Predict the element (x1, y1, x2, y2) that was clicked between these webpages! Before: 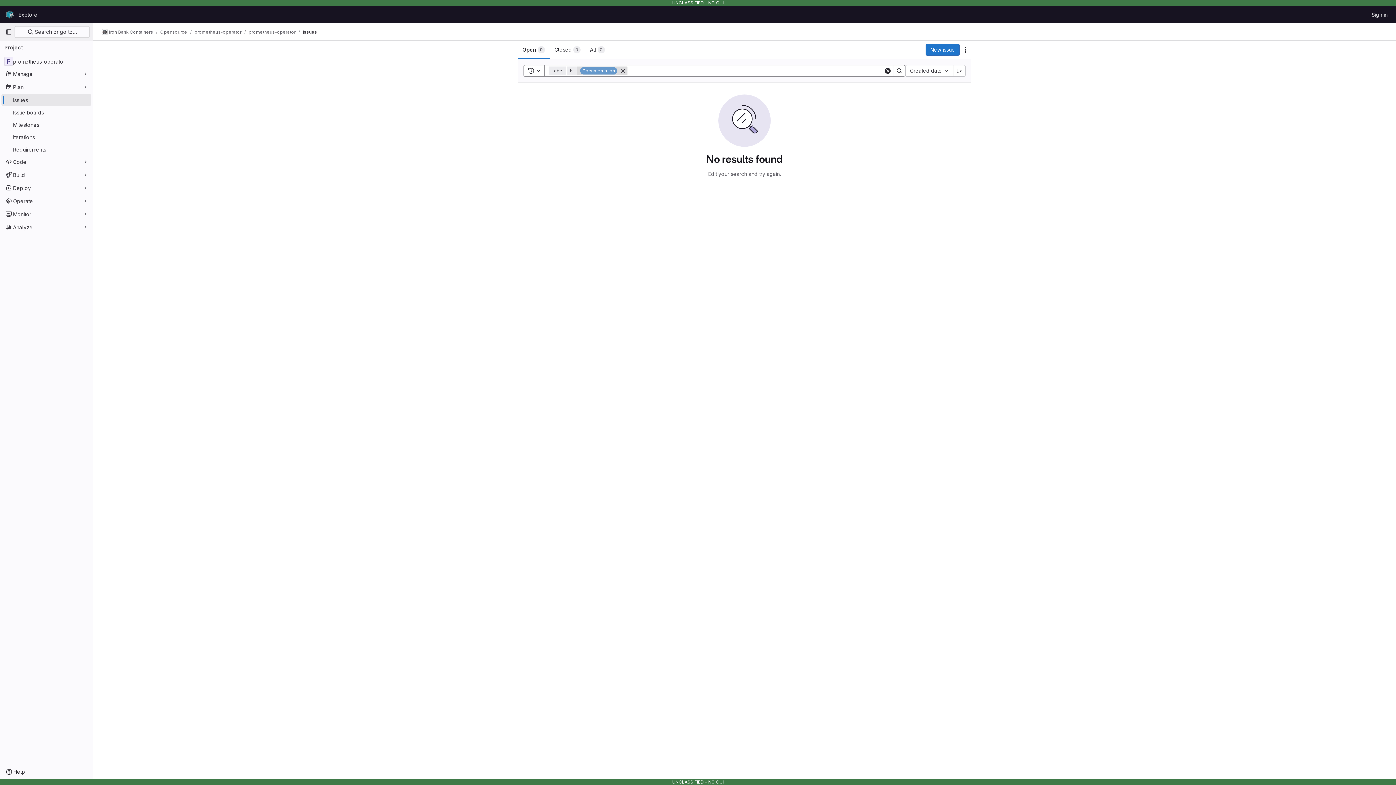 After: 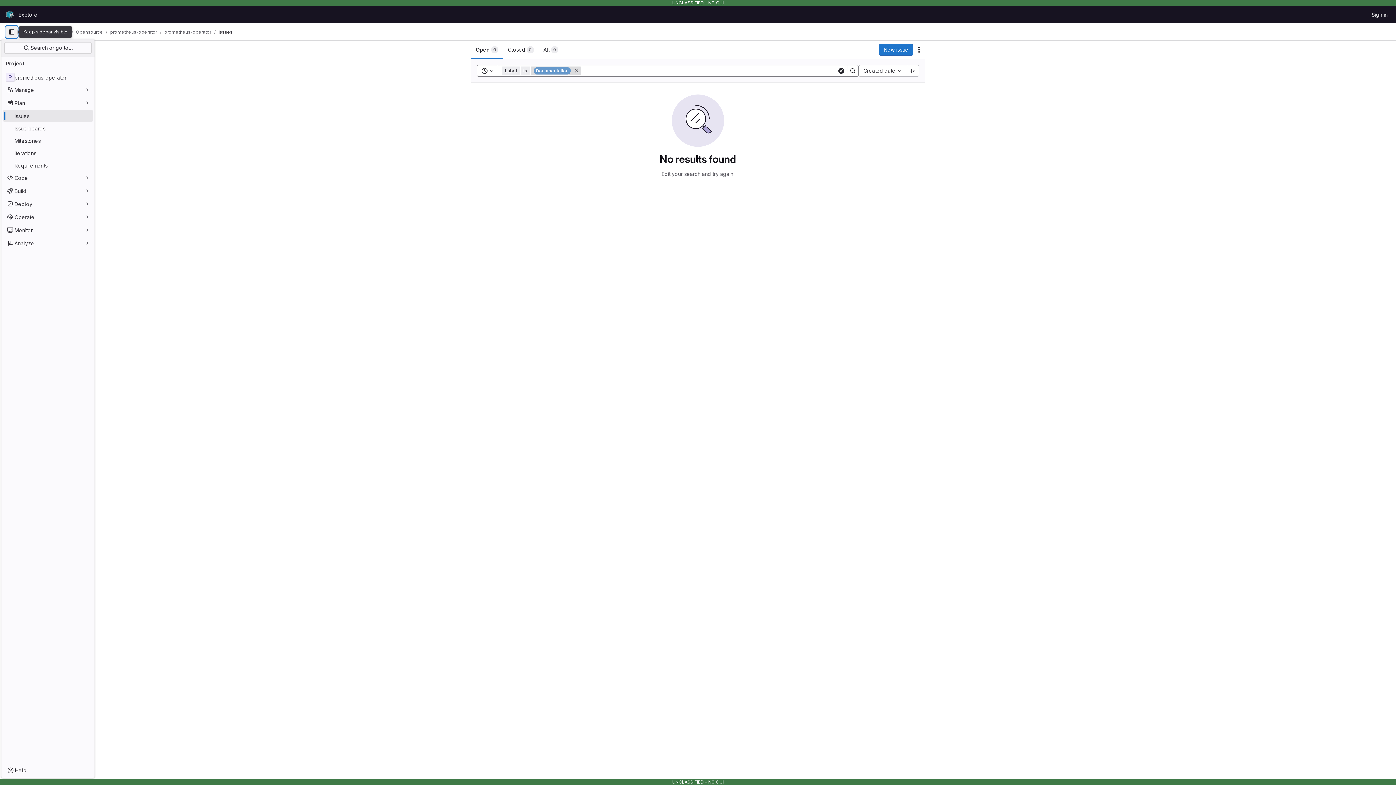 Action: bbox: (2, 26, 14, 37) label: Primary navigation sidebar